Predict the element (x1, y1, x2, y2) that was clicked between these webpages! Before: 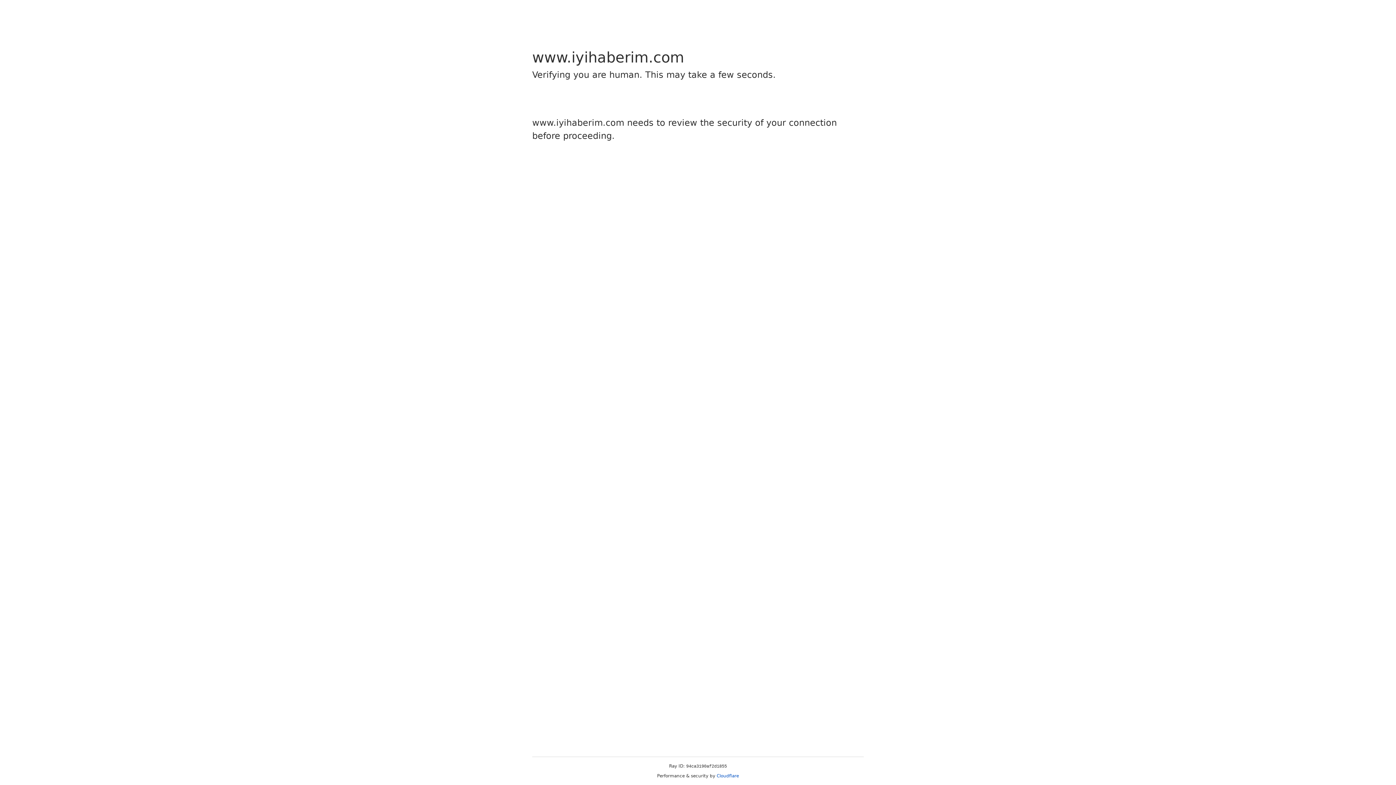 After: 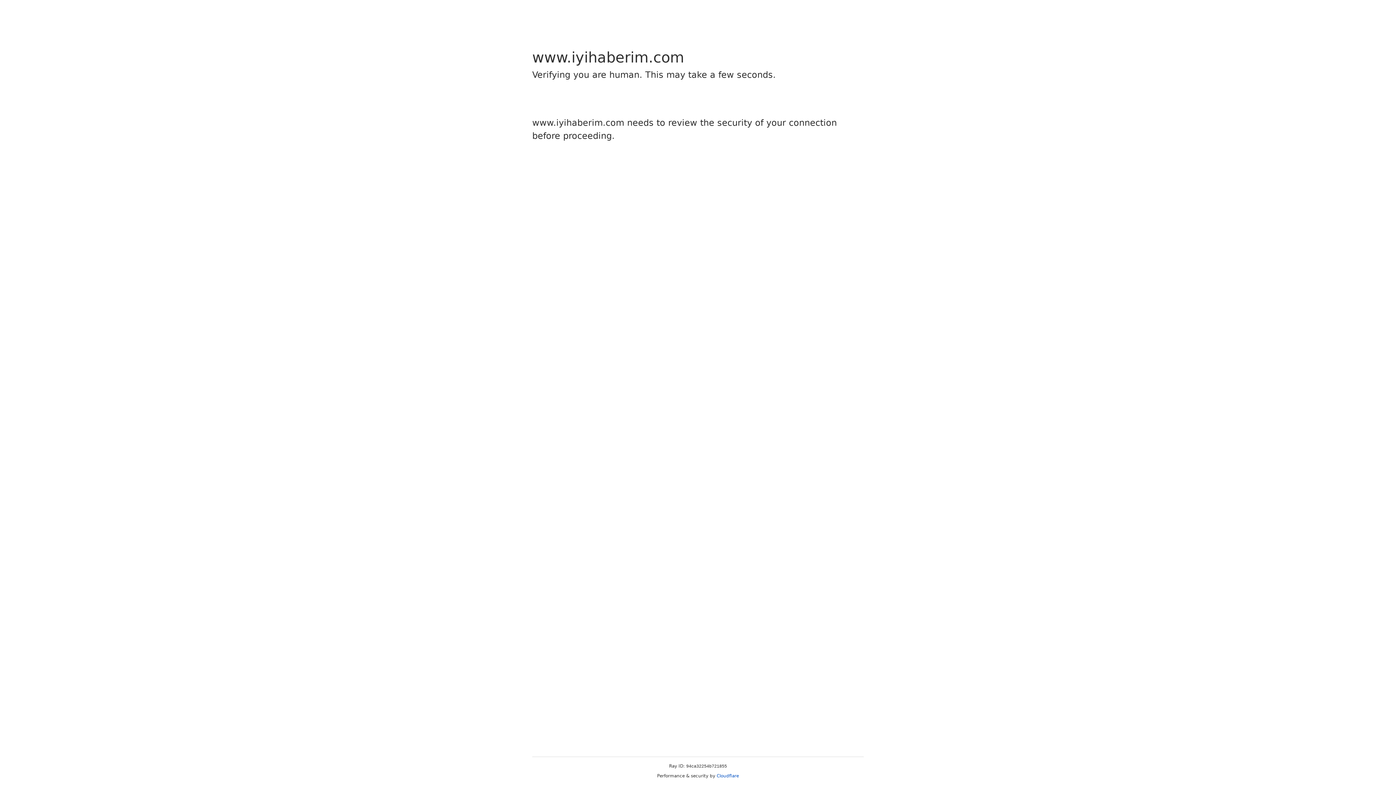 Action: bbox: (716, 773, 739, 778) label: Cloudflare